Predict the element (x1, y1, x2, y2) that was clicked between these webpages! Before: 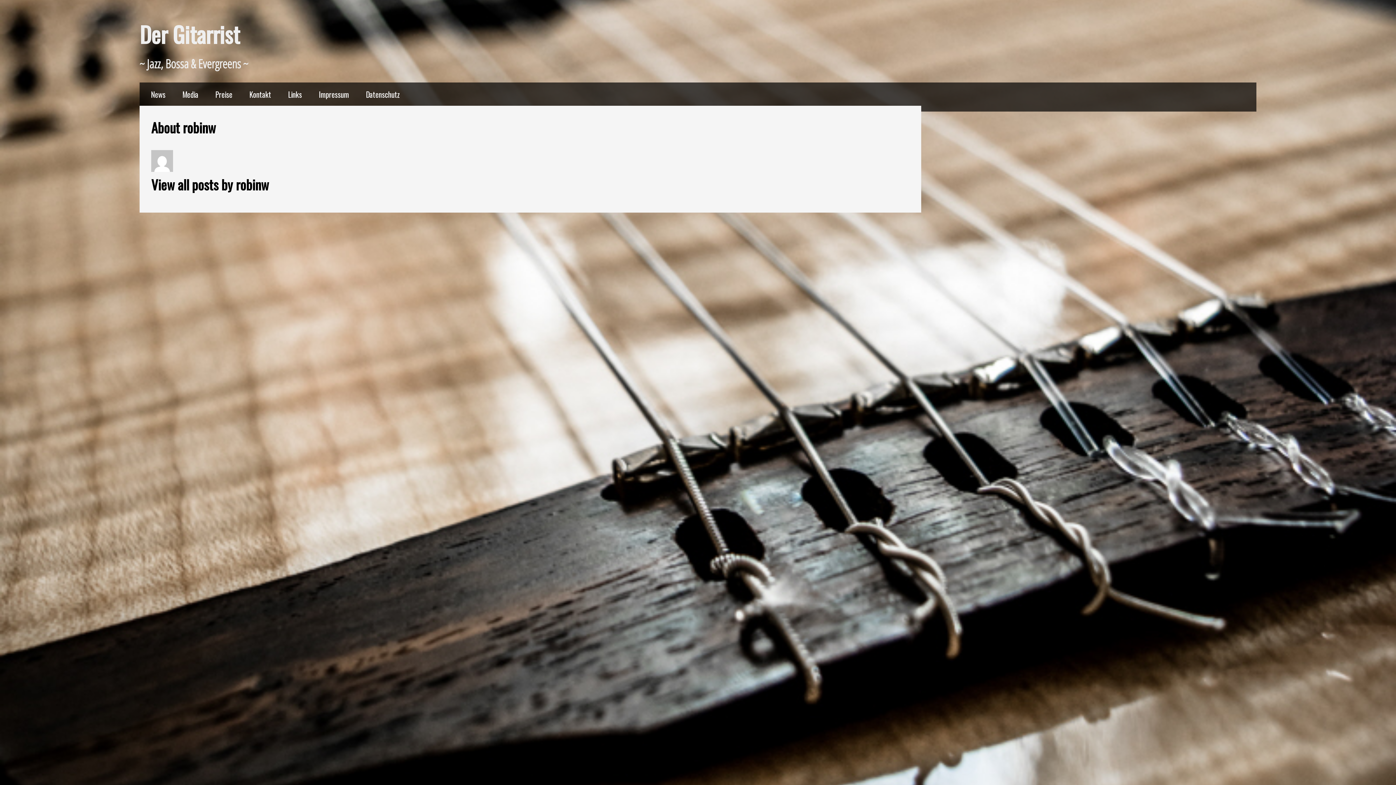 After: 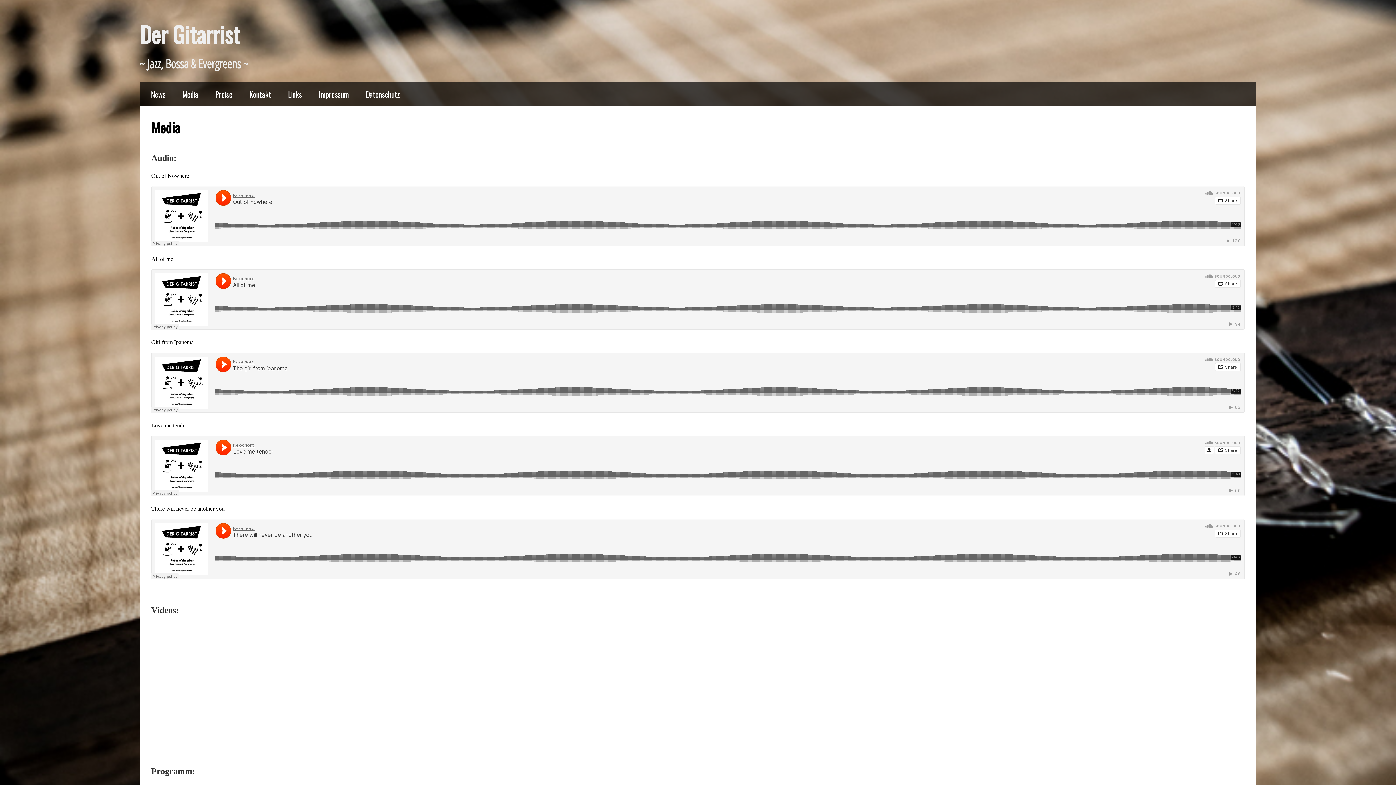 Action: bbox: (180, 86, 200, 102) label: Media